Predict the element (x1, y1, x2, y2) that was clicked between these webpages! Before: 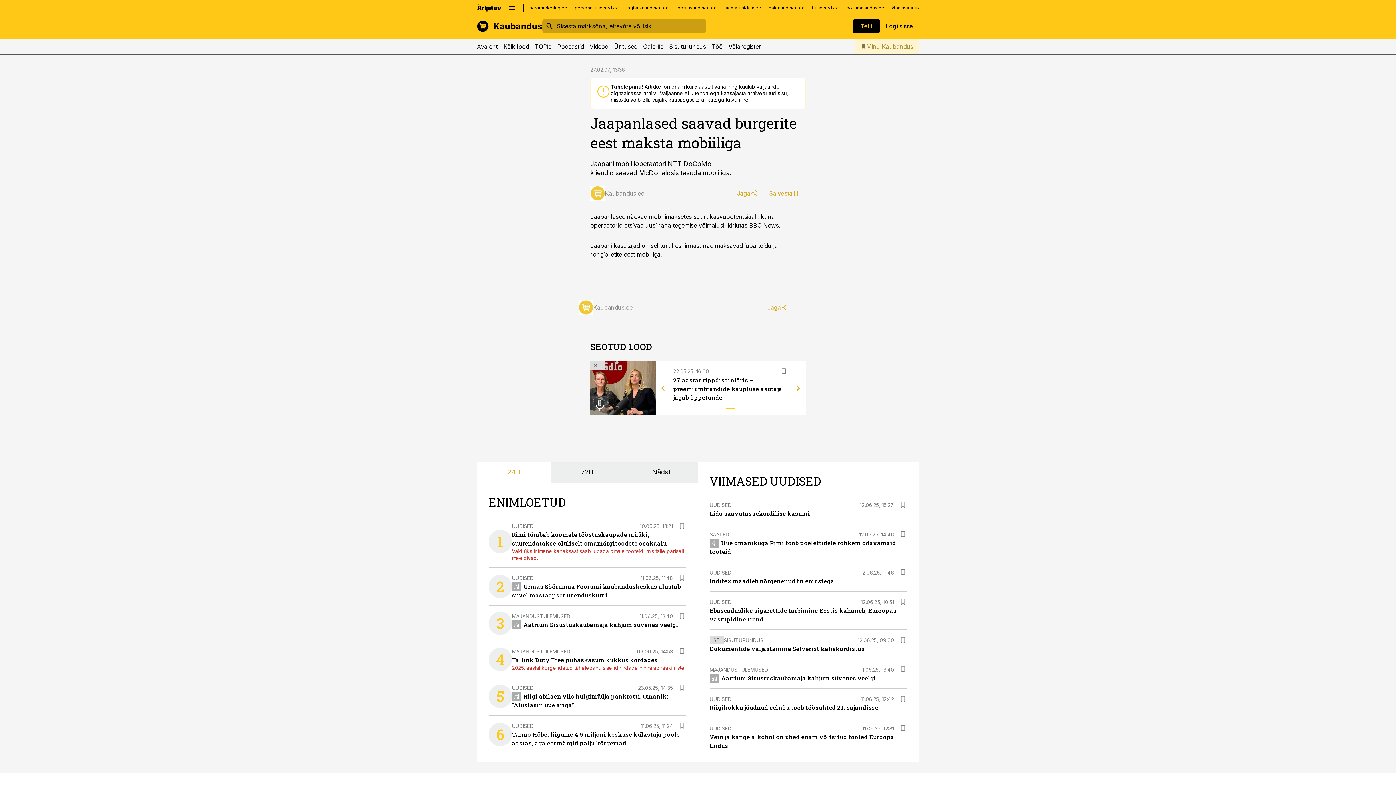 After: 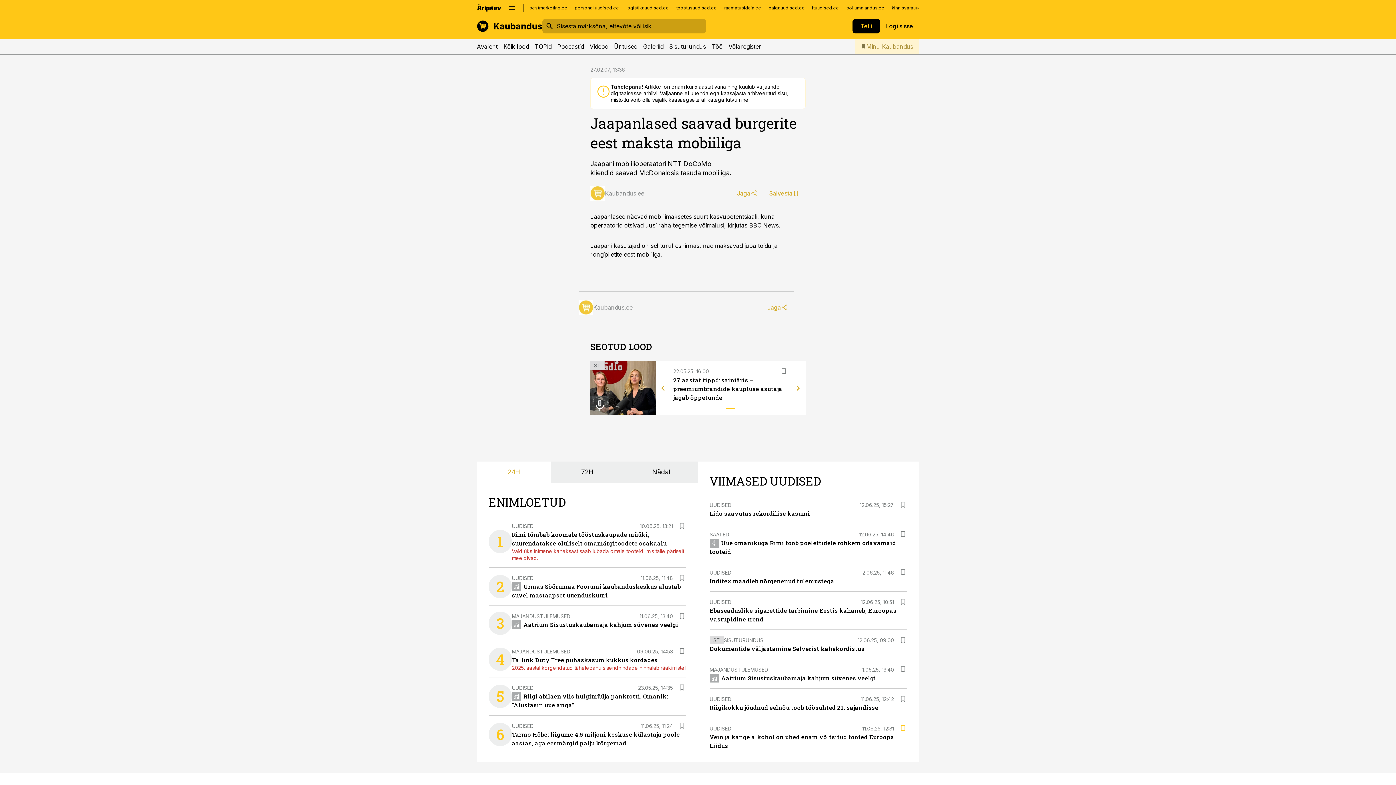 Action: bbox: (898, 724, 907, 733)